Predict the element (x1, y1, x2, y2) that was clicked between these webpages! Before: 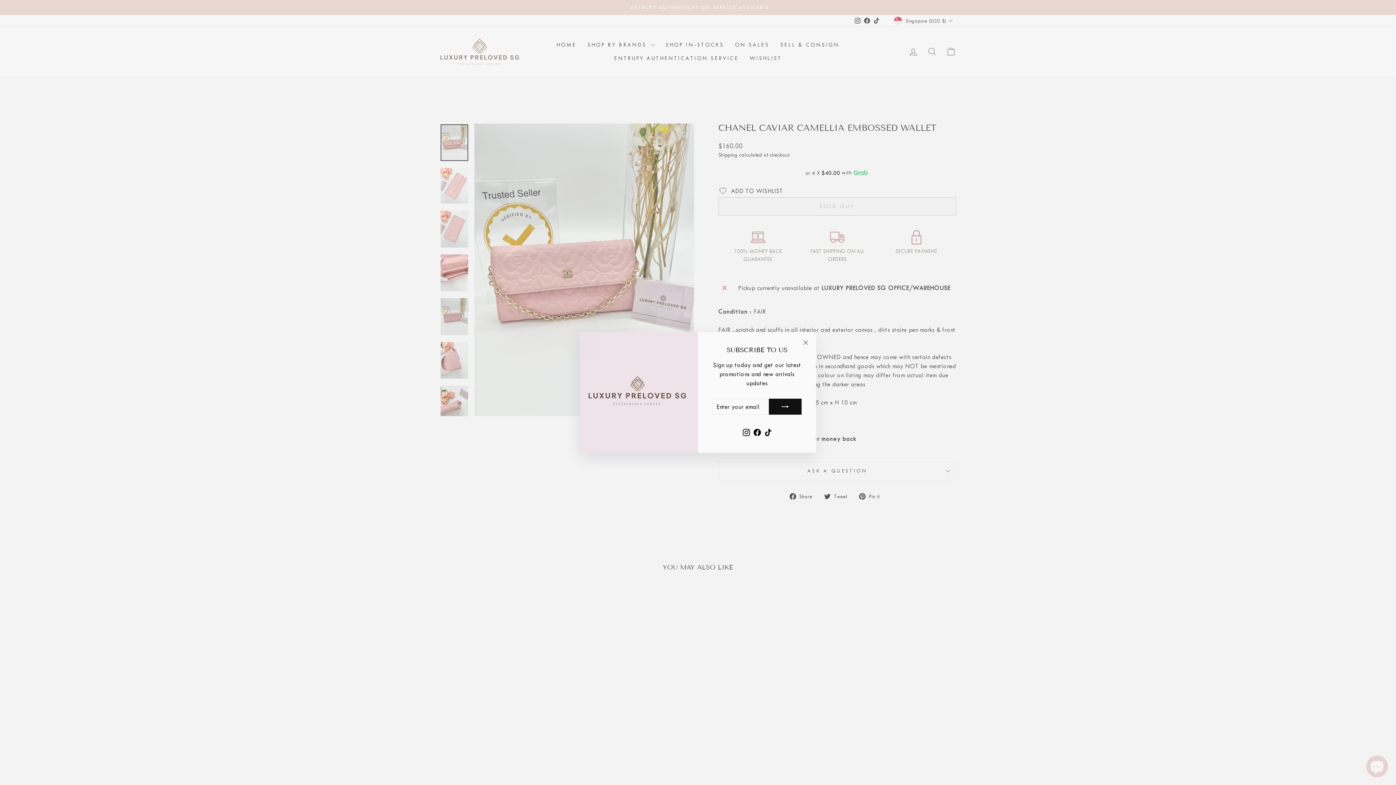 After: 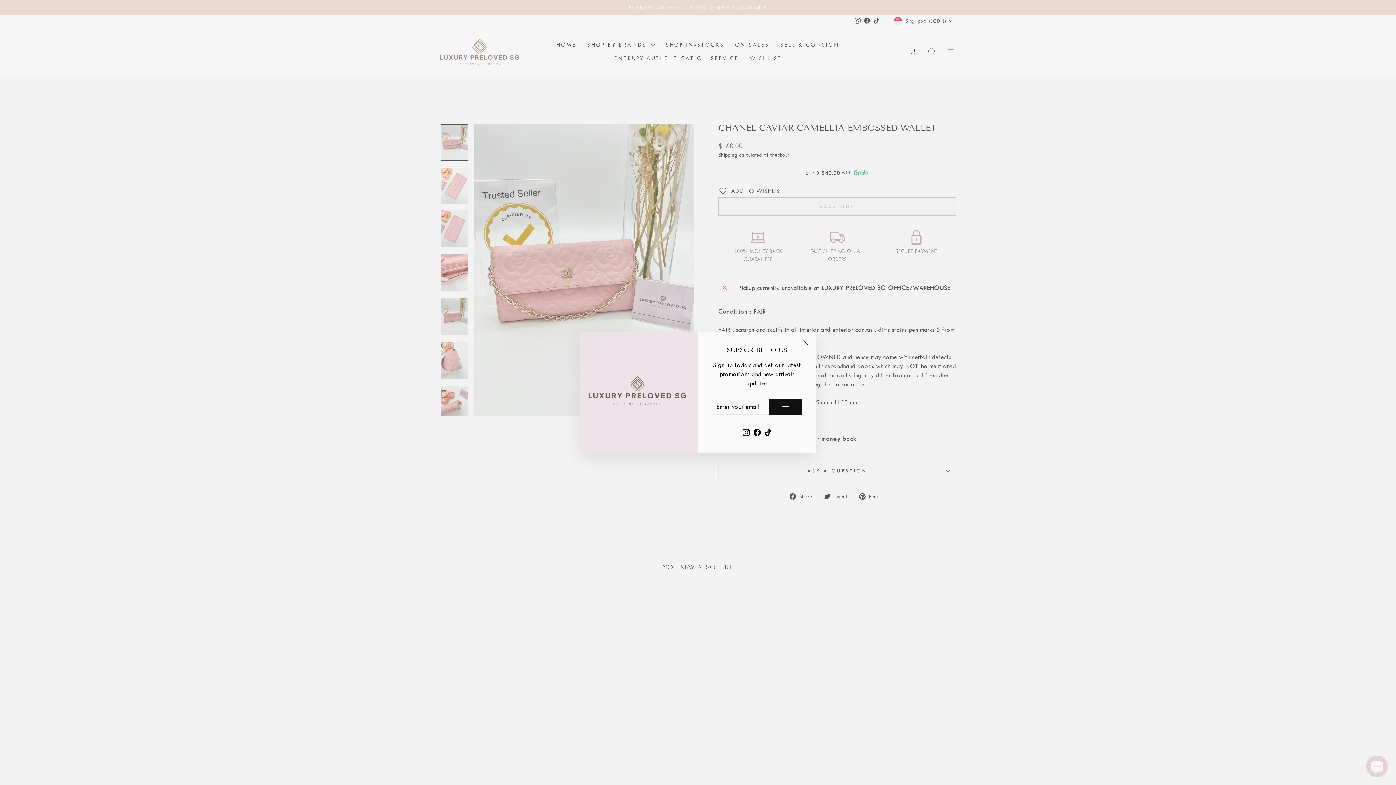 Action: label: Facebook bbox: (751, 425, 762, 438)